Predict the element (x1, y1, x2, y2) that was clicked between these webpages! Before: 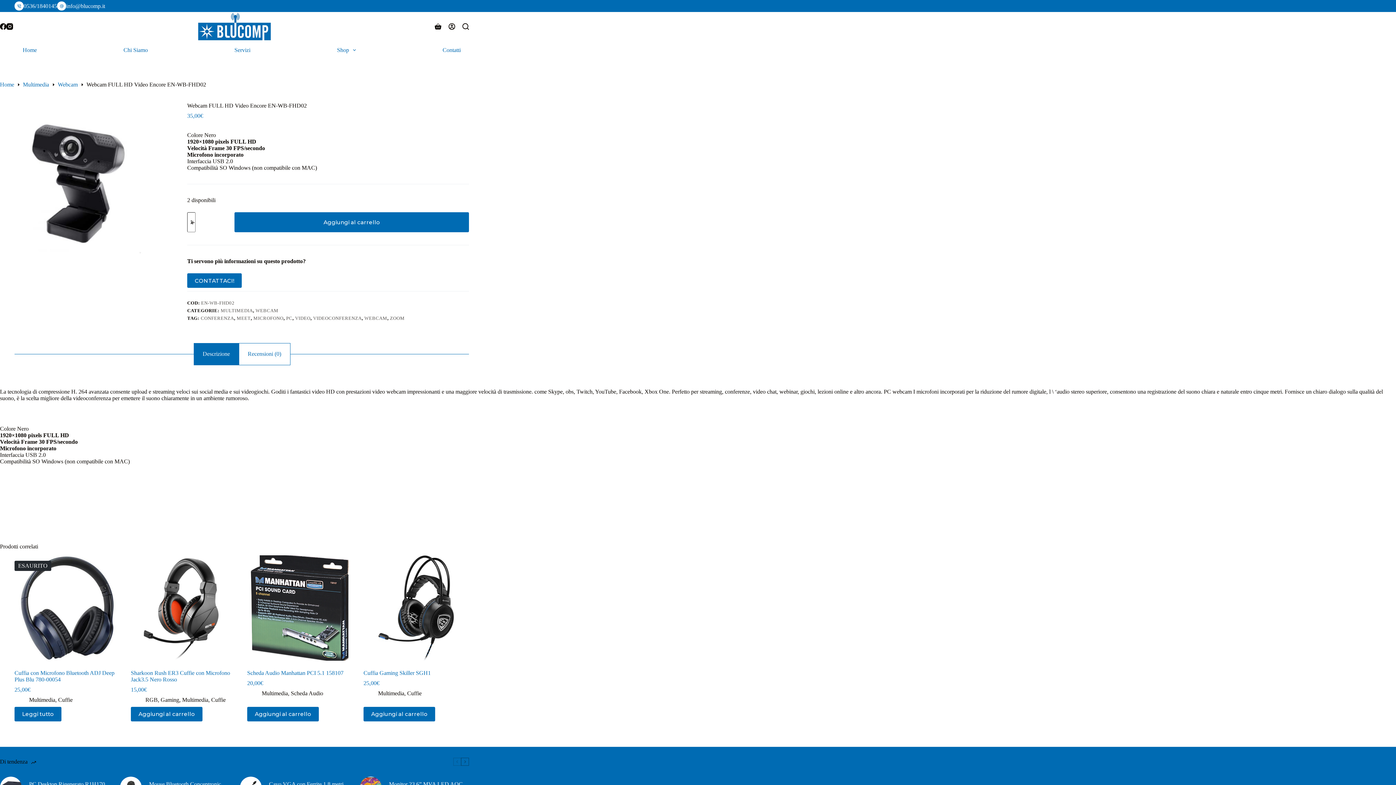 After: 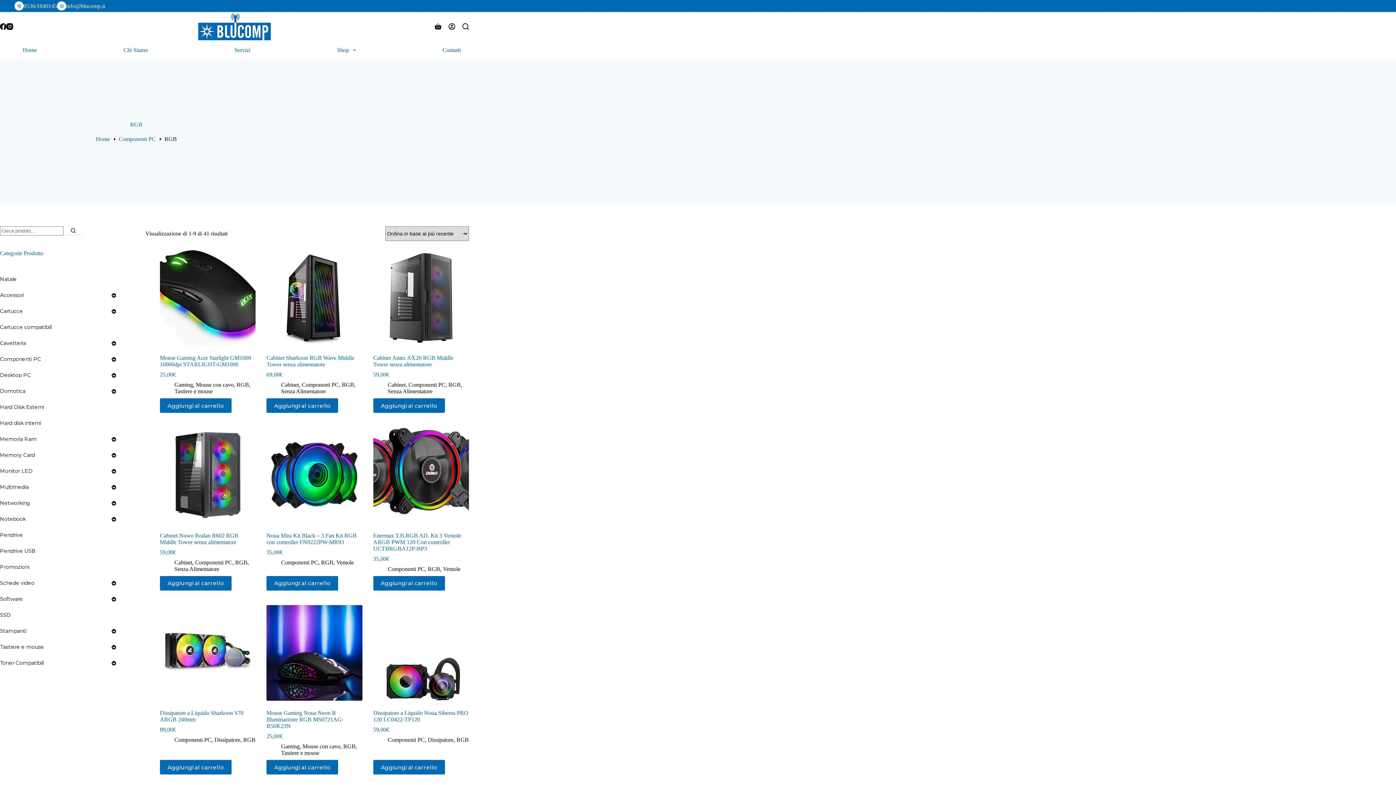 Action: label: RGB bbox: (145, 697, 157, 703)